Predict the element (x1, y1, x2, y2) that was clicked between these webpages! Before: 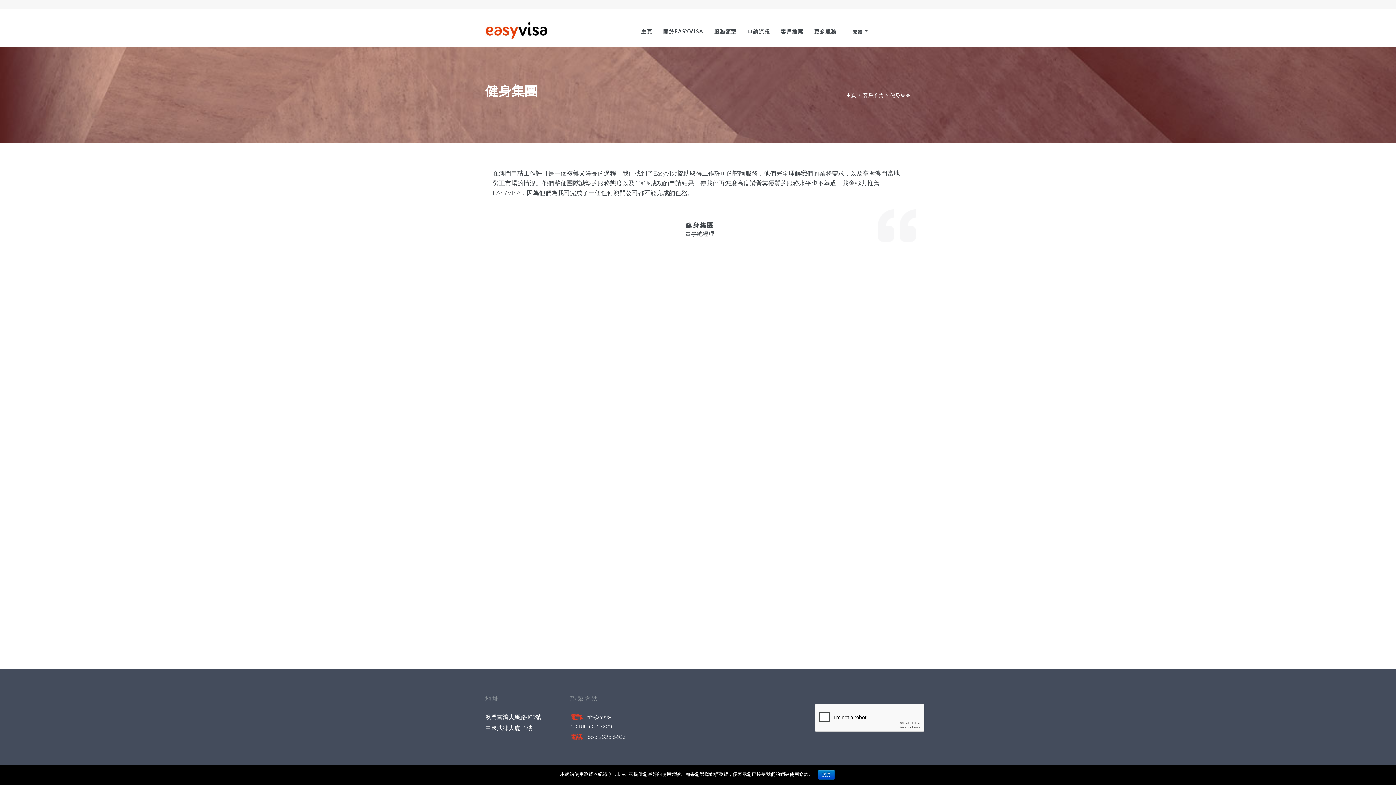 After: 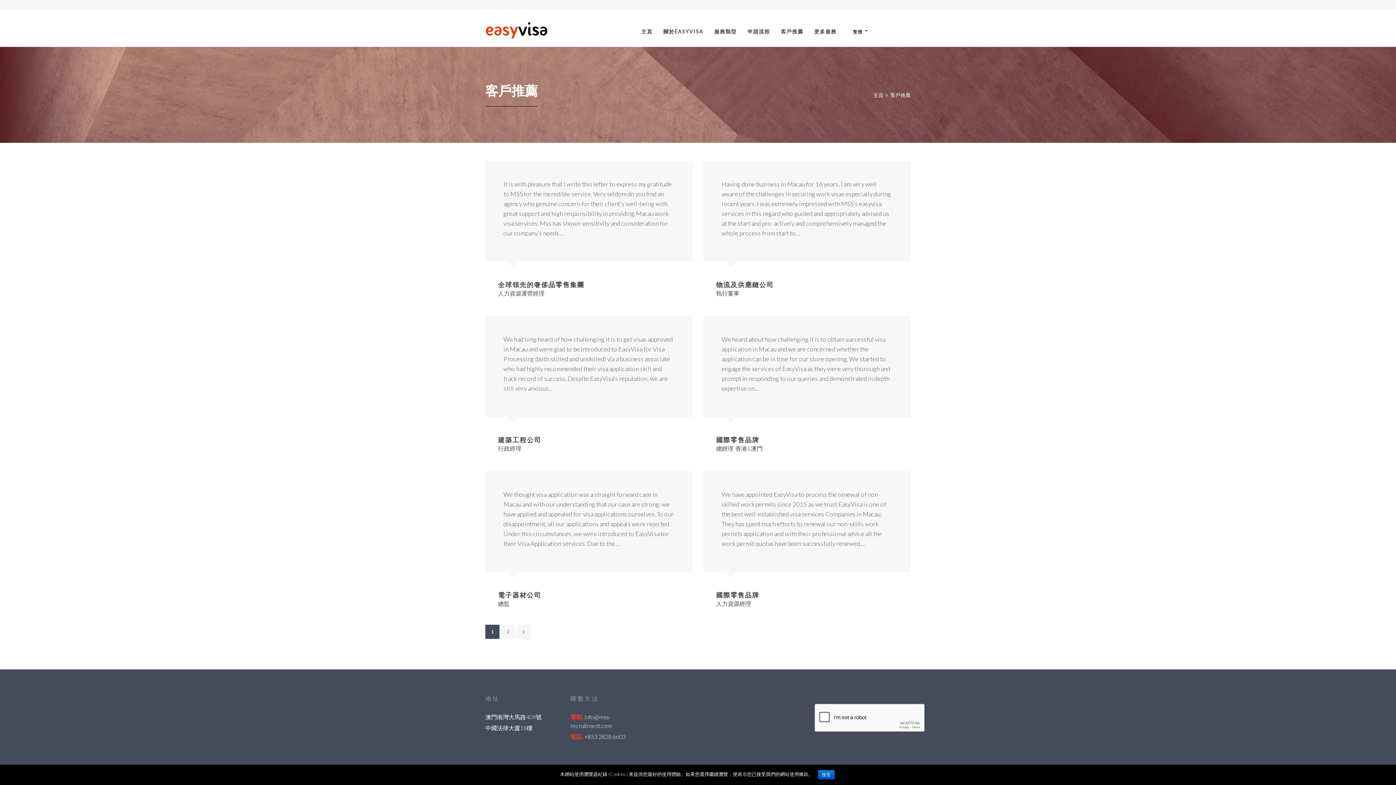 Action: label: 客戶推薦 bbox: (863, 91, 883, 98)